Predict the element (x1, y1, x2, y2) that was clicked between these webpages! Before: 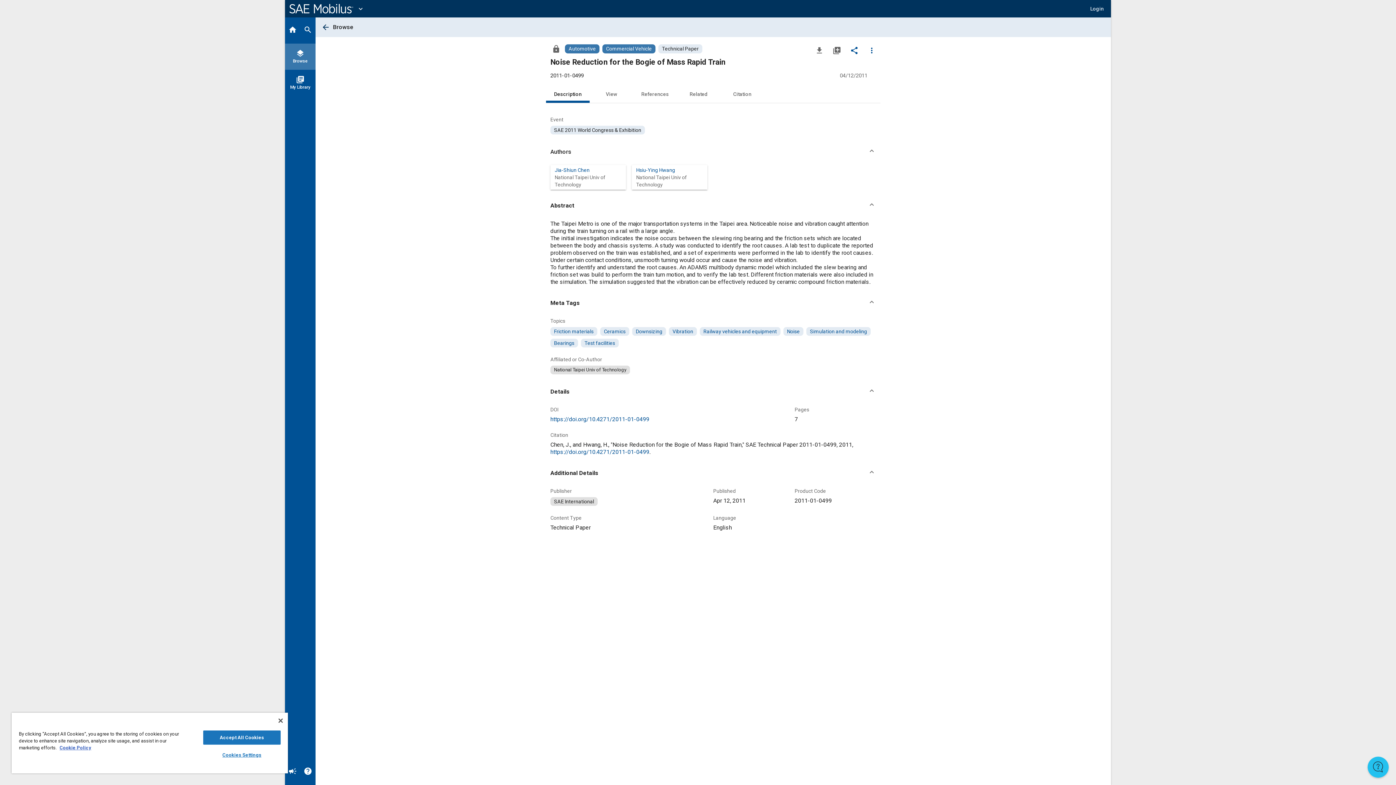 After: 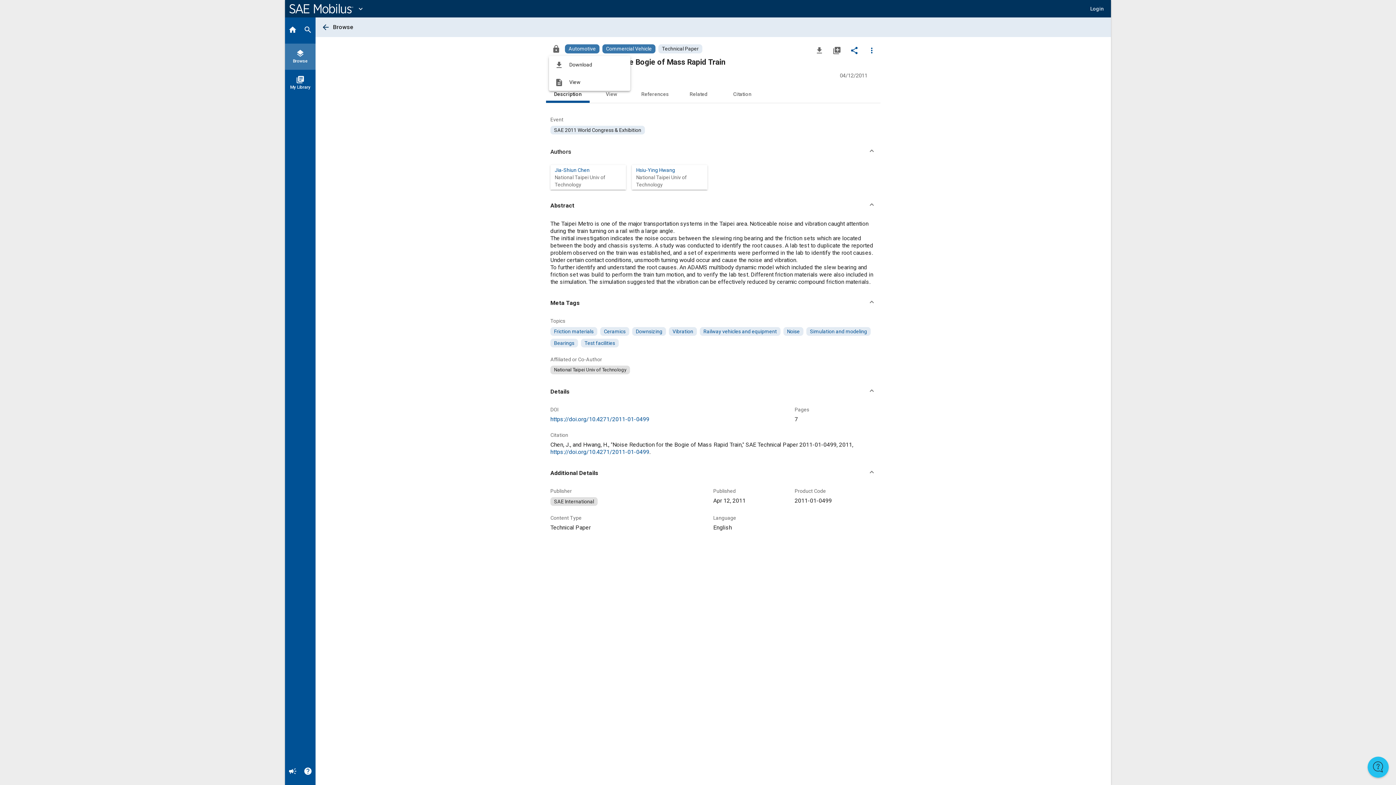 Action: label: Access bbox: (549, 41, 563, 56)